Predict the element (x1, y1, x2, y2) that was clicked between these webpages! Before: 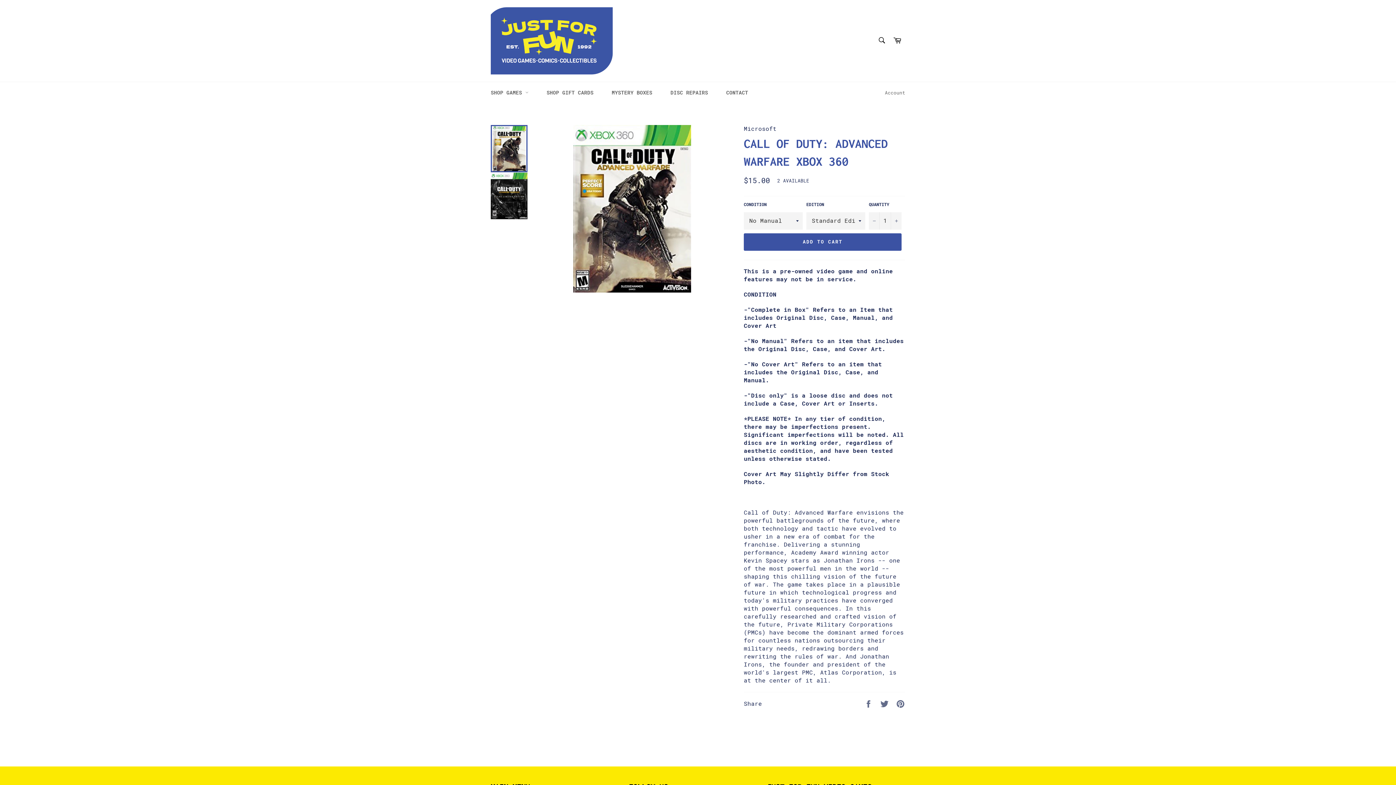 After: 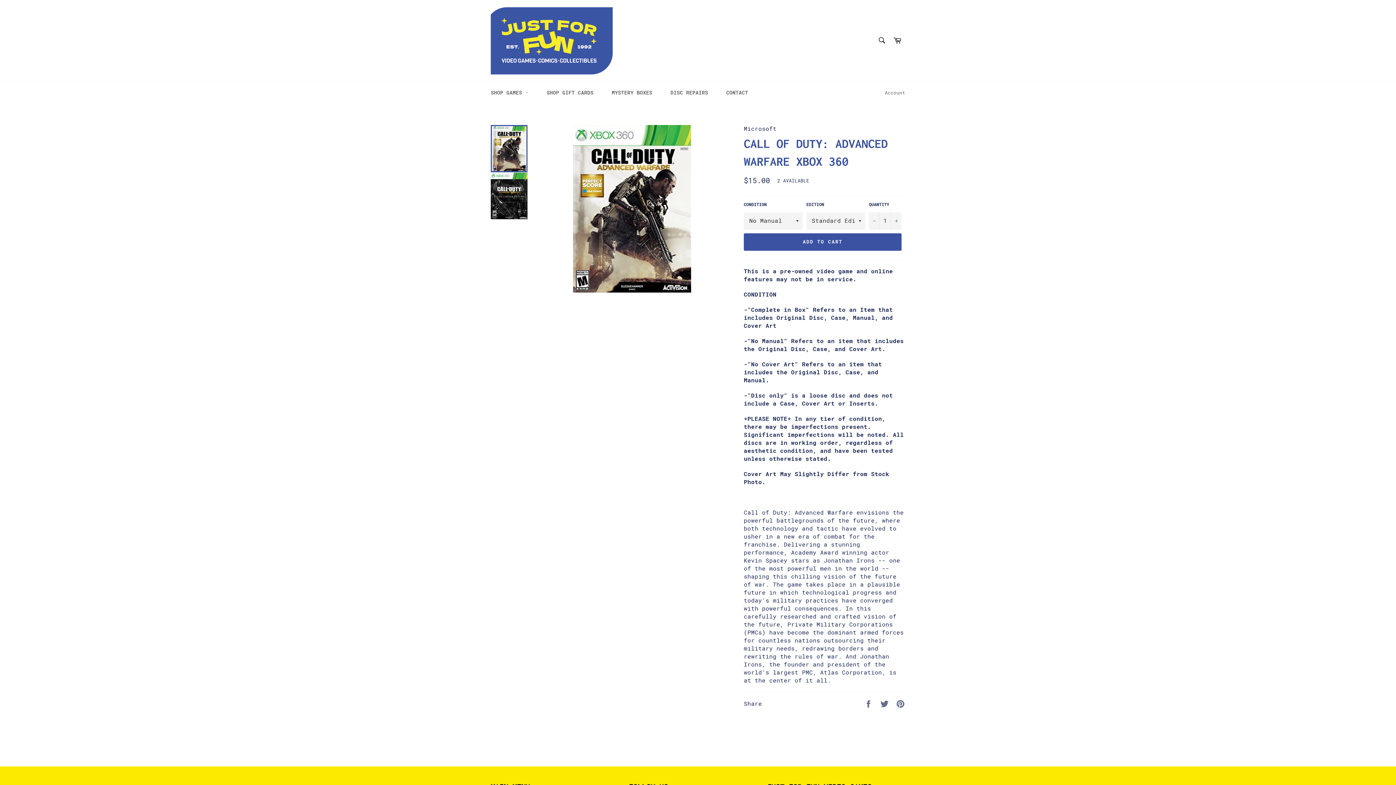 Action: bbox: (490, 125, 527, 172)